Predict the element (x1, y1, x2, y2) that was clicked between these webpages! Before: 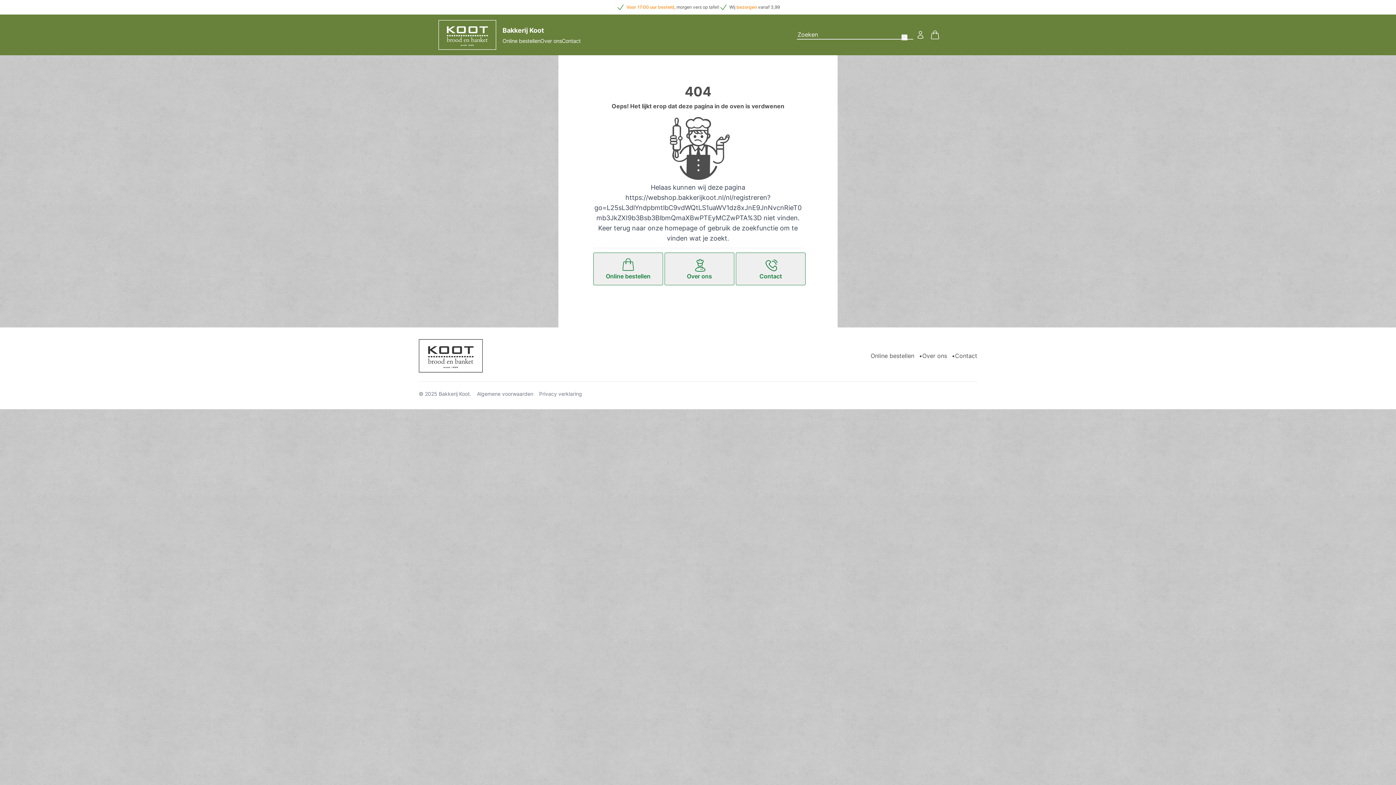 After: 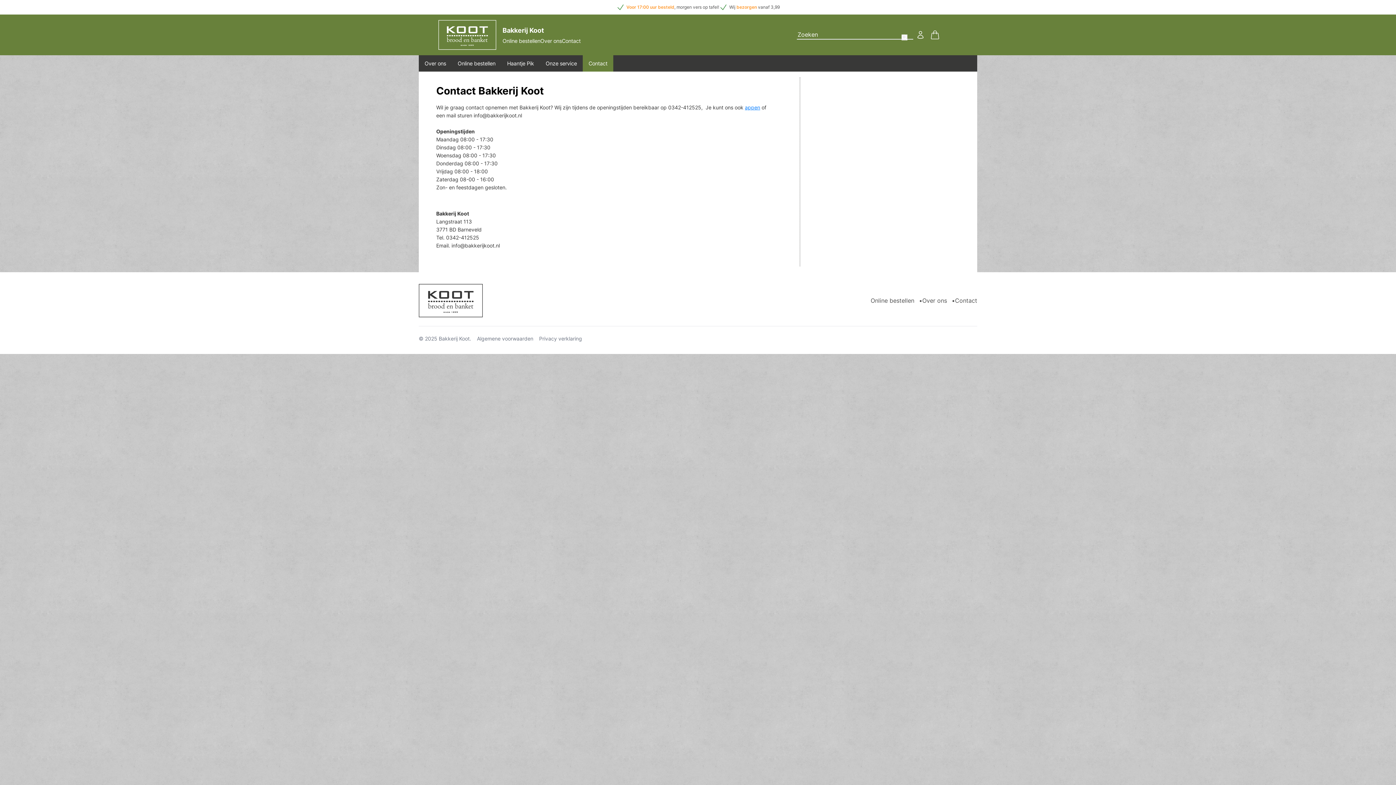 Action: label: Contact bbox: (561, 37, 580, 43)